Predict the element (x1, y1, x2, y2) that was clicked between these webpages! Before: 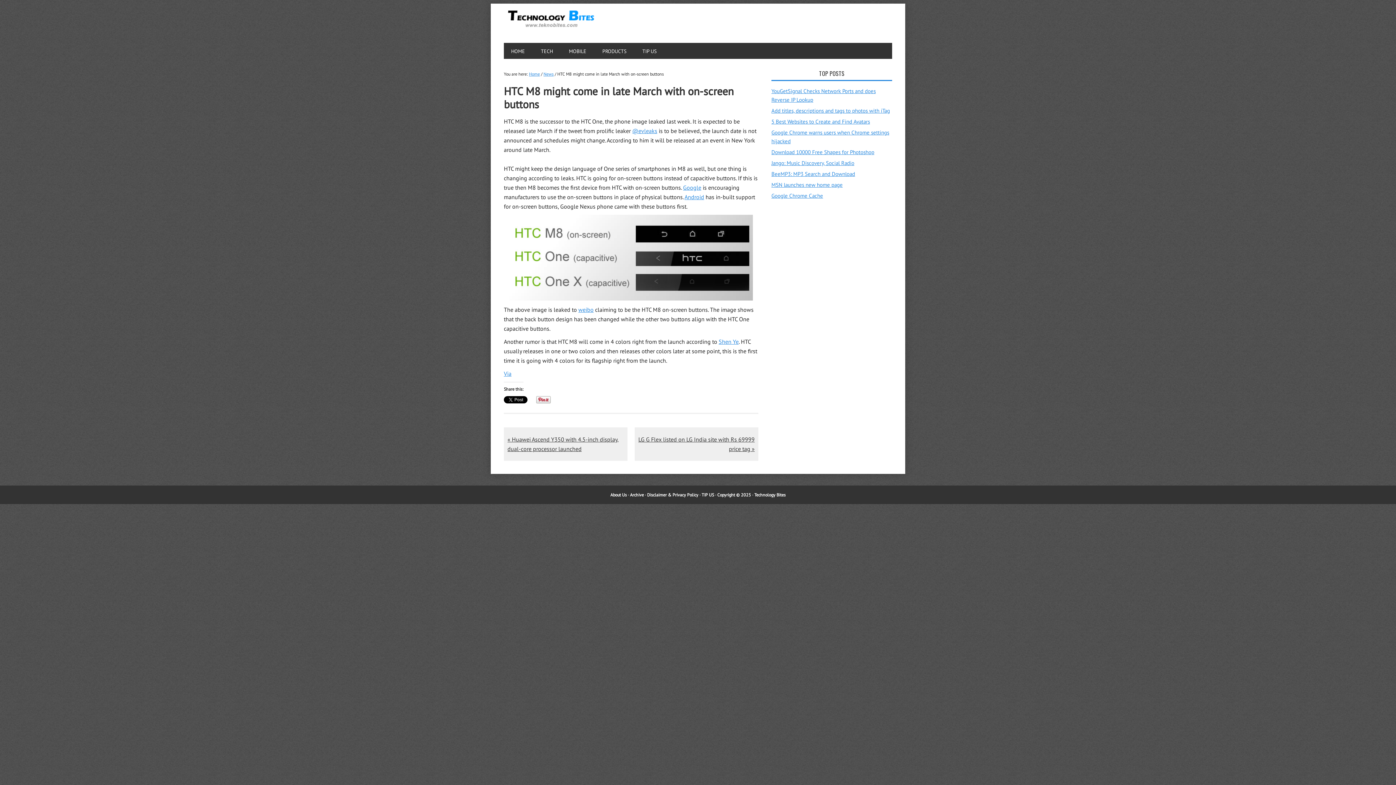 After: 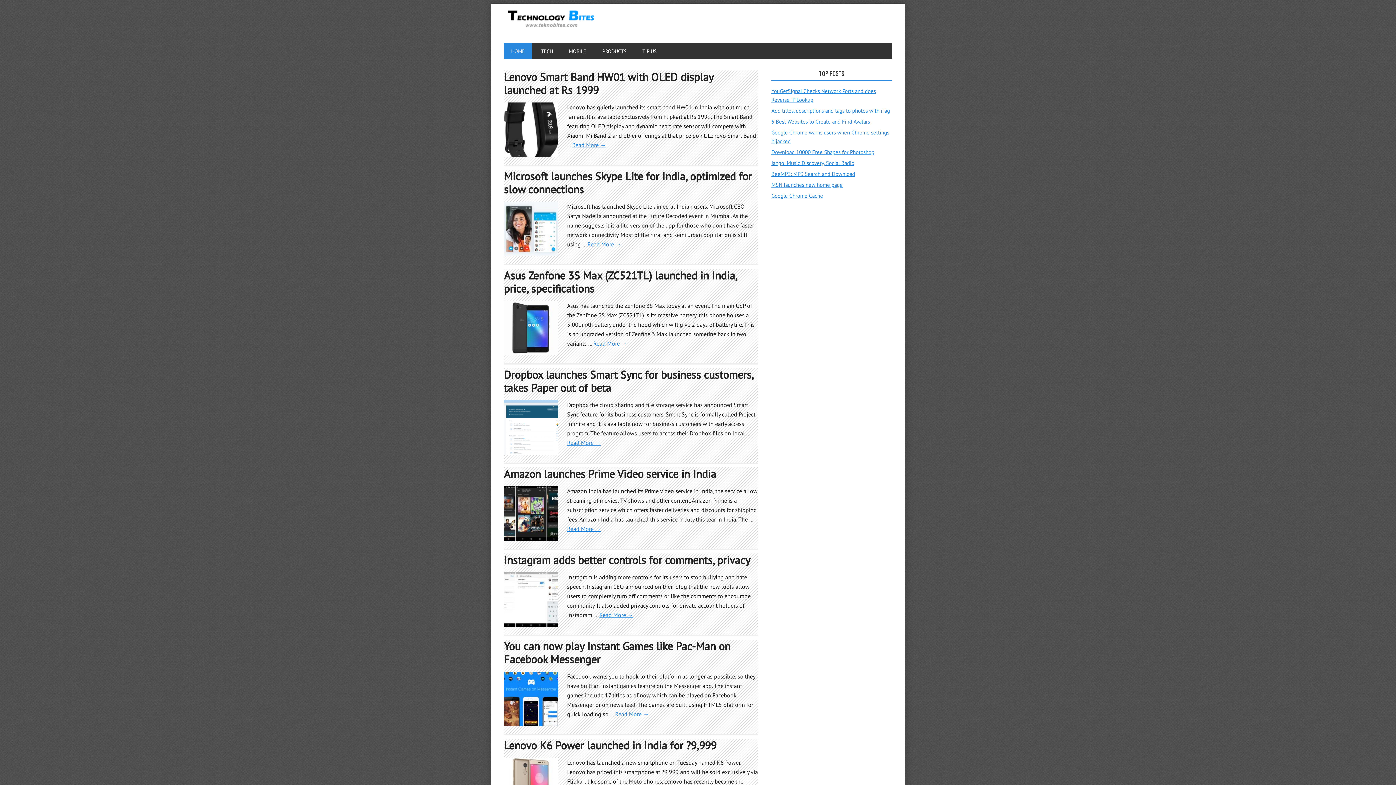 Action: label: Home bbox: (529, 71, 540, 76)